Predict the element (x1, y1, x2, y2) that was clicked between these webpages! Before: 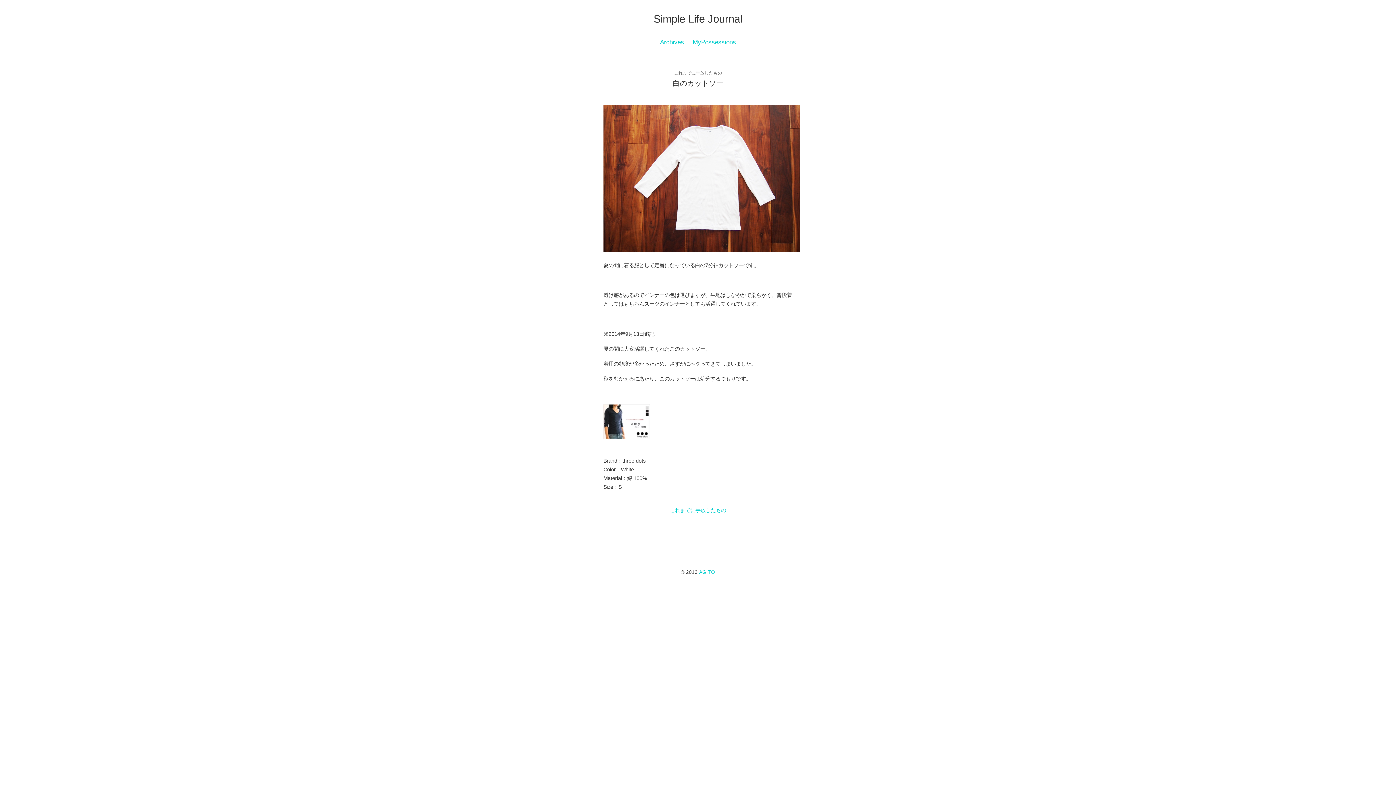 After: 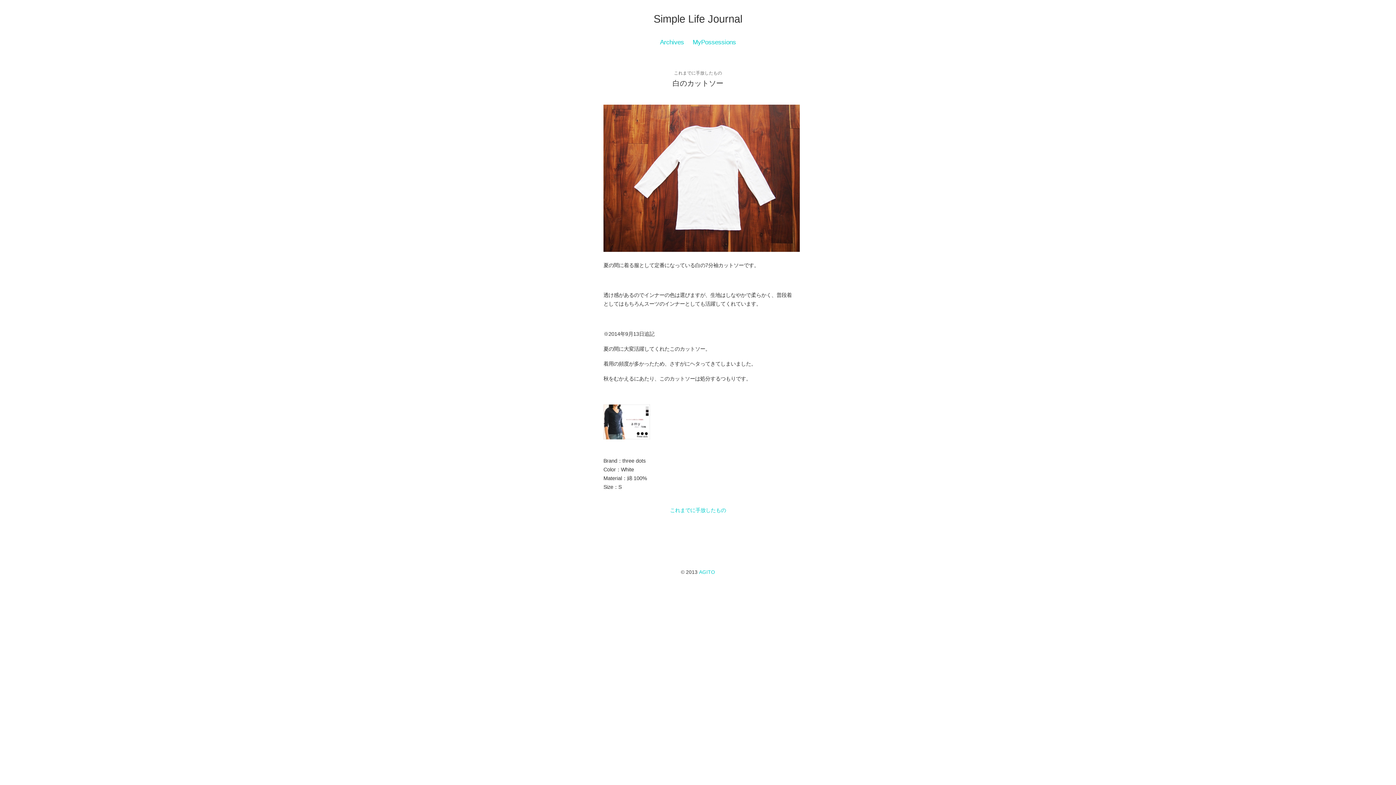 Action: bbox: (603, 434, 650, 440)